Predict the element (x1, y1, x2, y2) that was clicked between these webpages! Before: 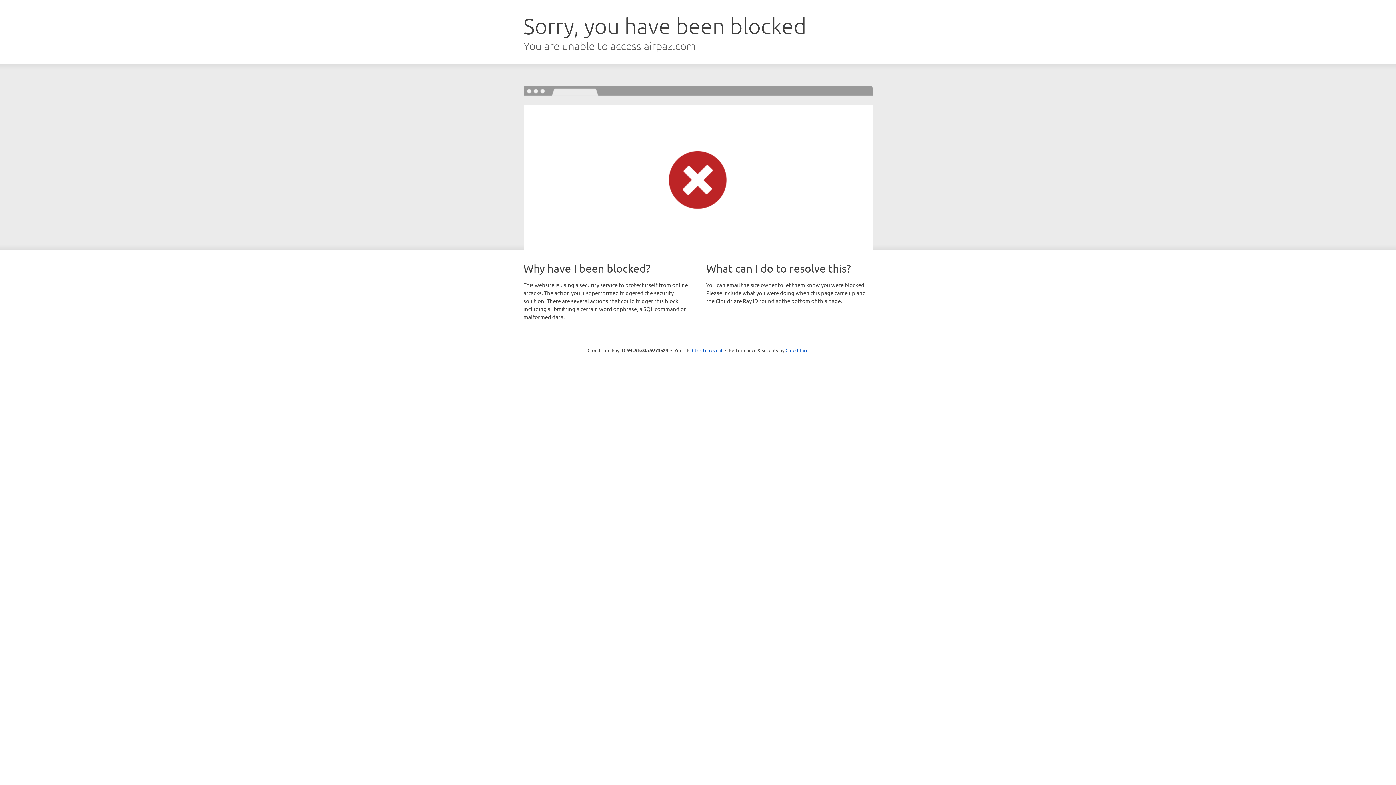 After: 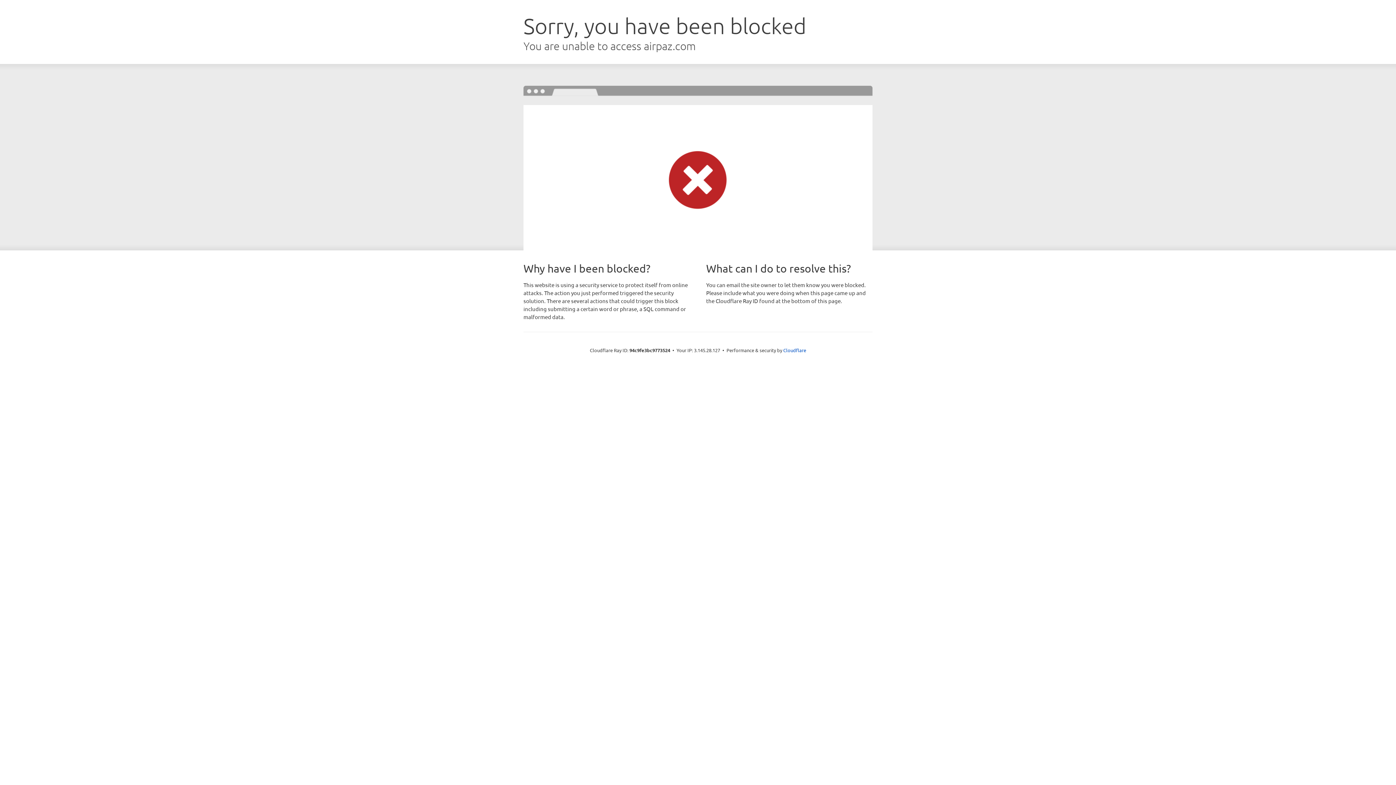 Action: label: Click to reveal bbox: (692, 346, 722, 353)